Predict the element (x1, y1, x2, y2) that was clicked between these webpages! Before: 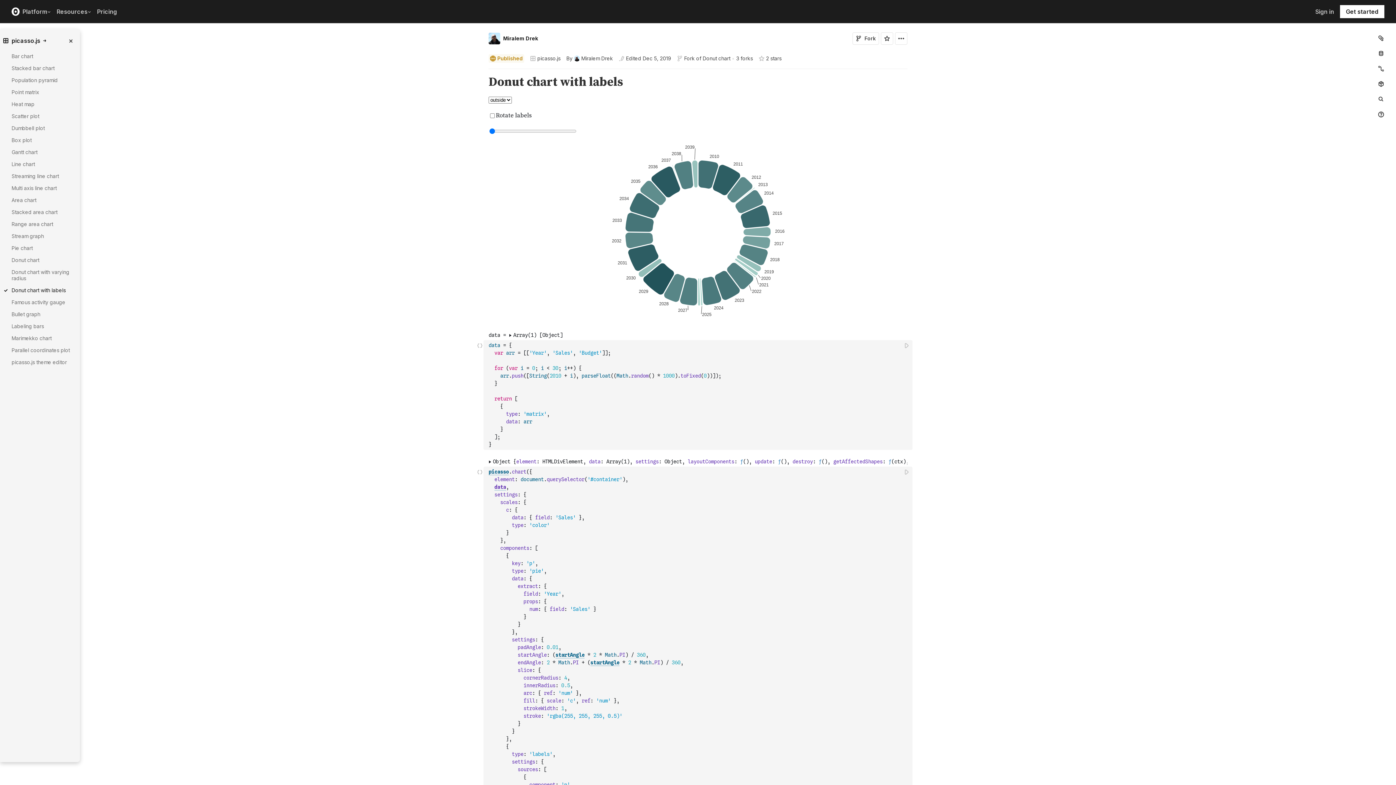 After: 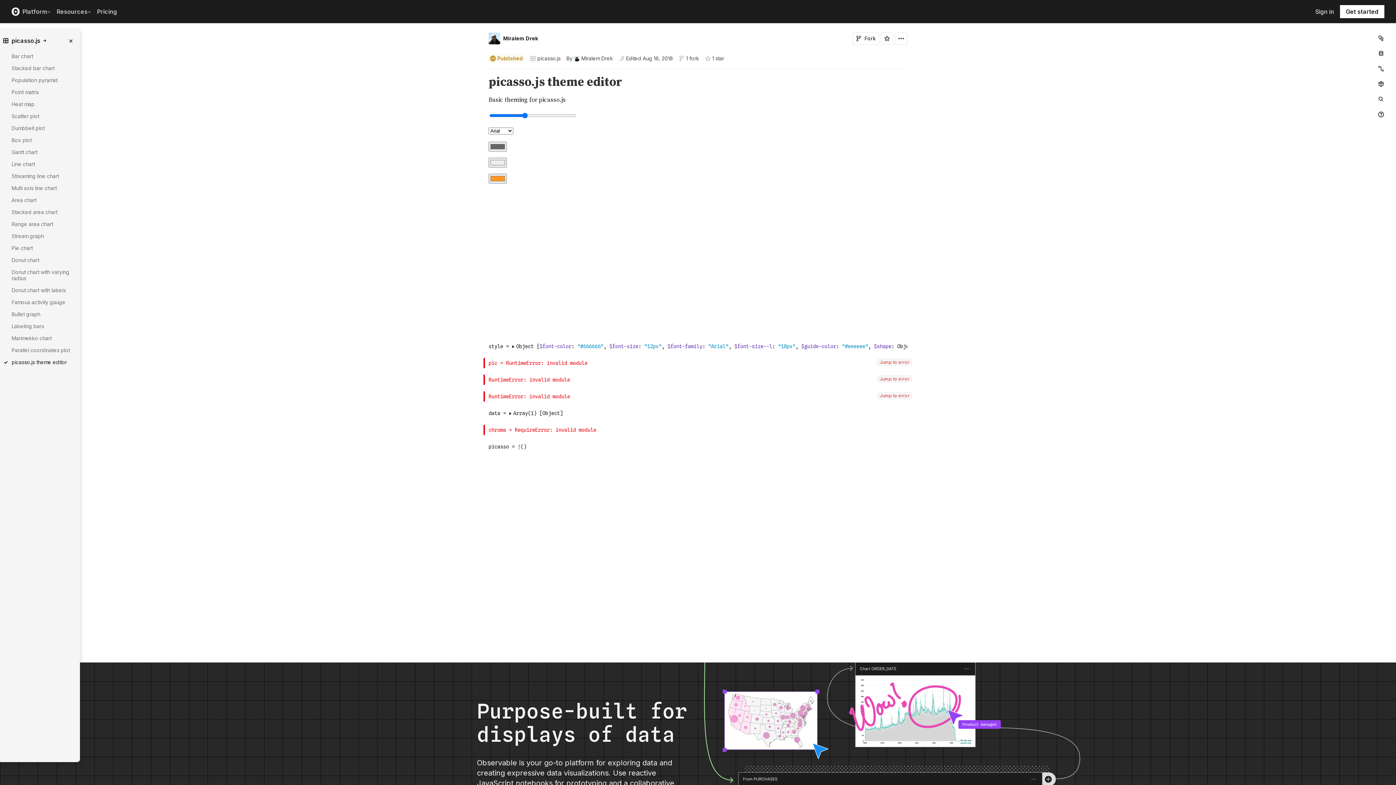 Action: bbox: (5, 359, 80, 365) label: picasso.js theme editor